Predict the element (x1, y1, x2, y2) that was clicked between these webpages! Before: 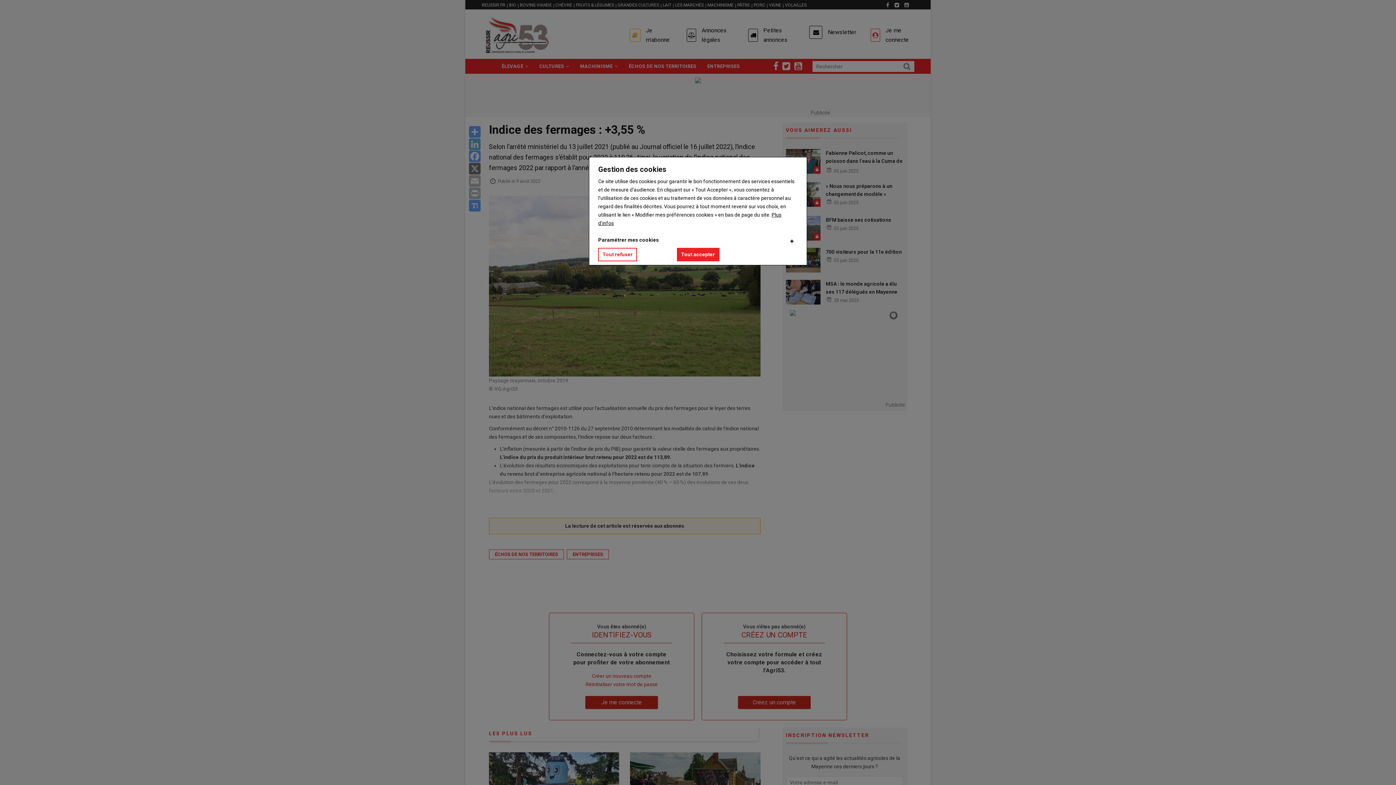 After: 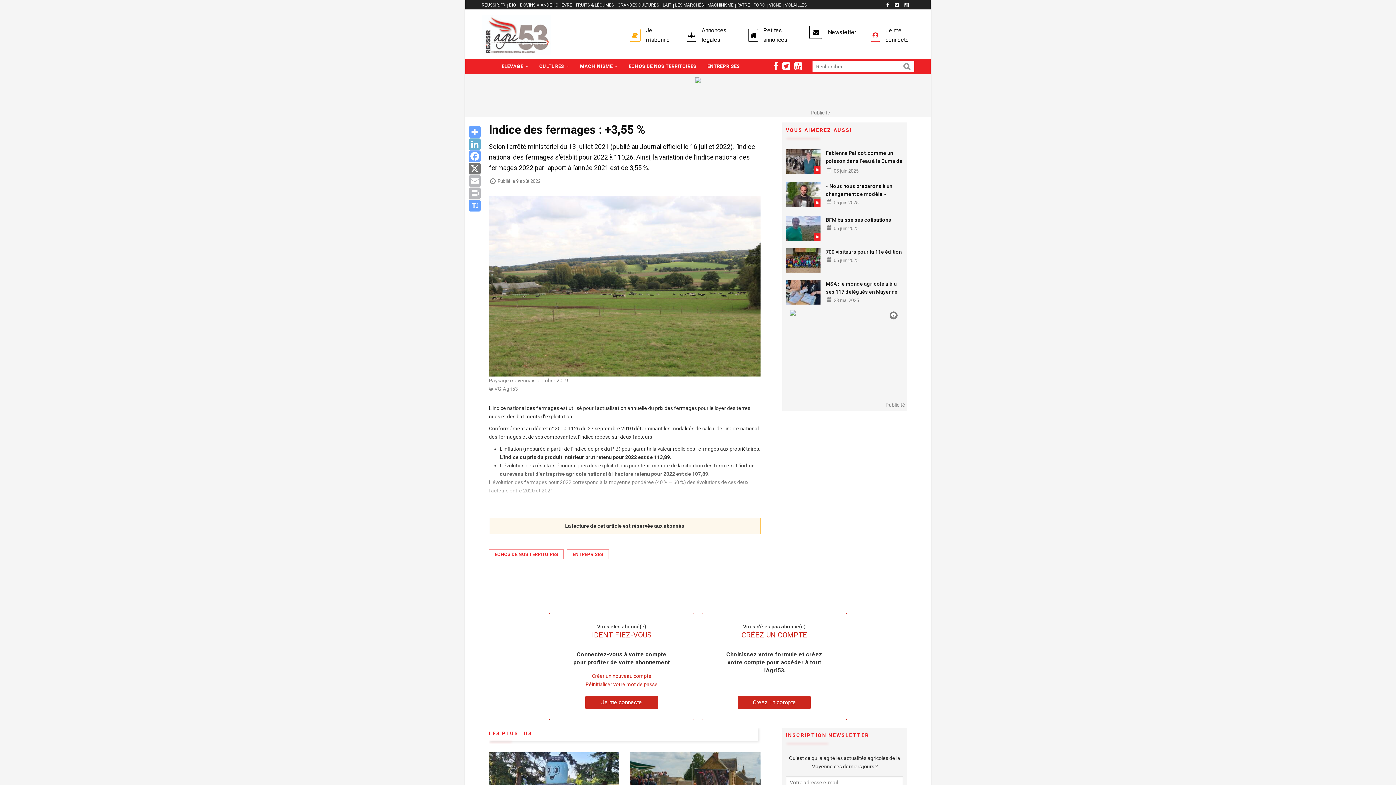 Action: bbox: (676, 248, 719, 261) label: Tout accepter